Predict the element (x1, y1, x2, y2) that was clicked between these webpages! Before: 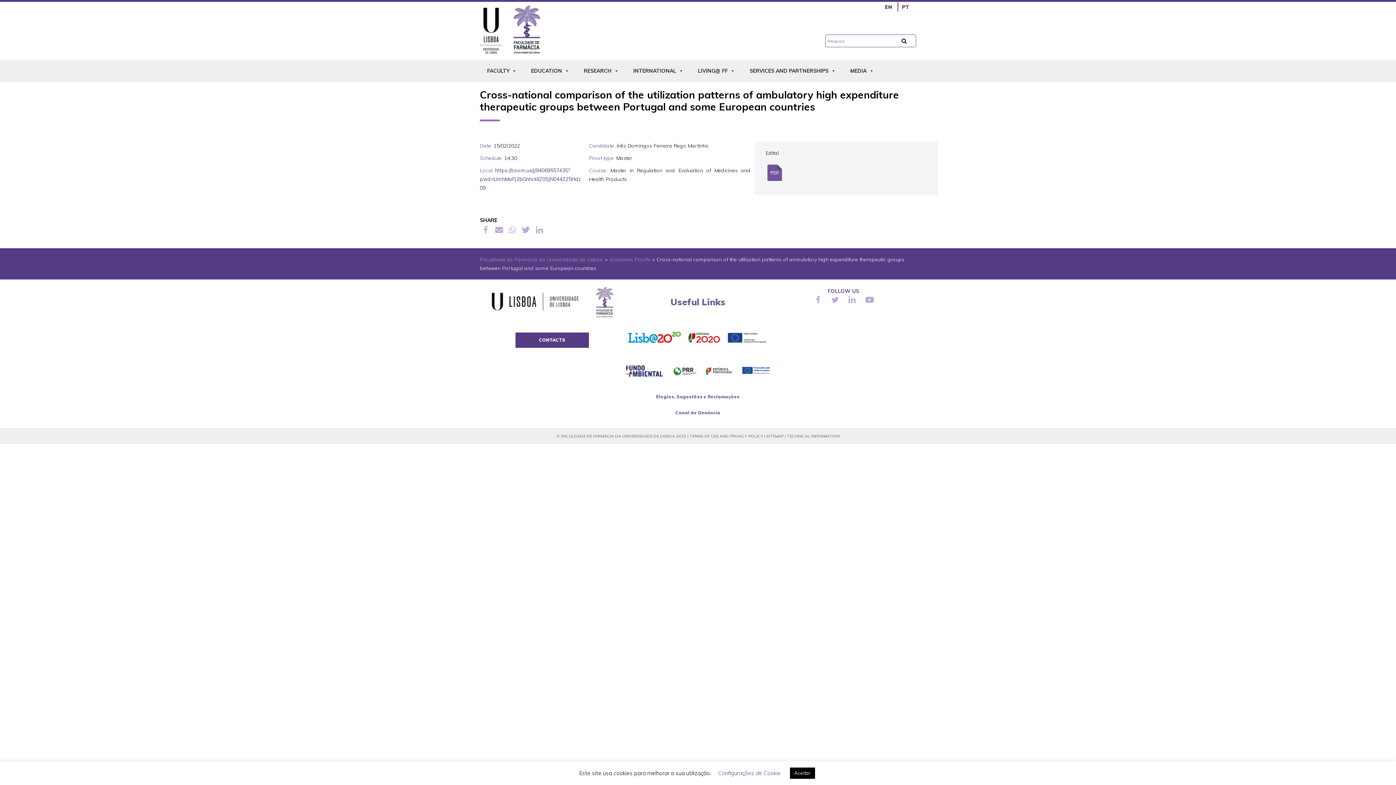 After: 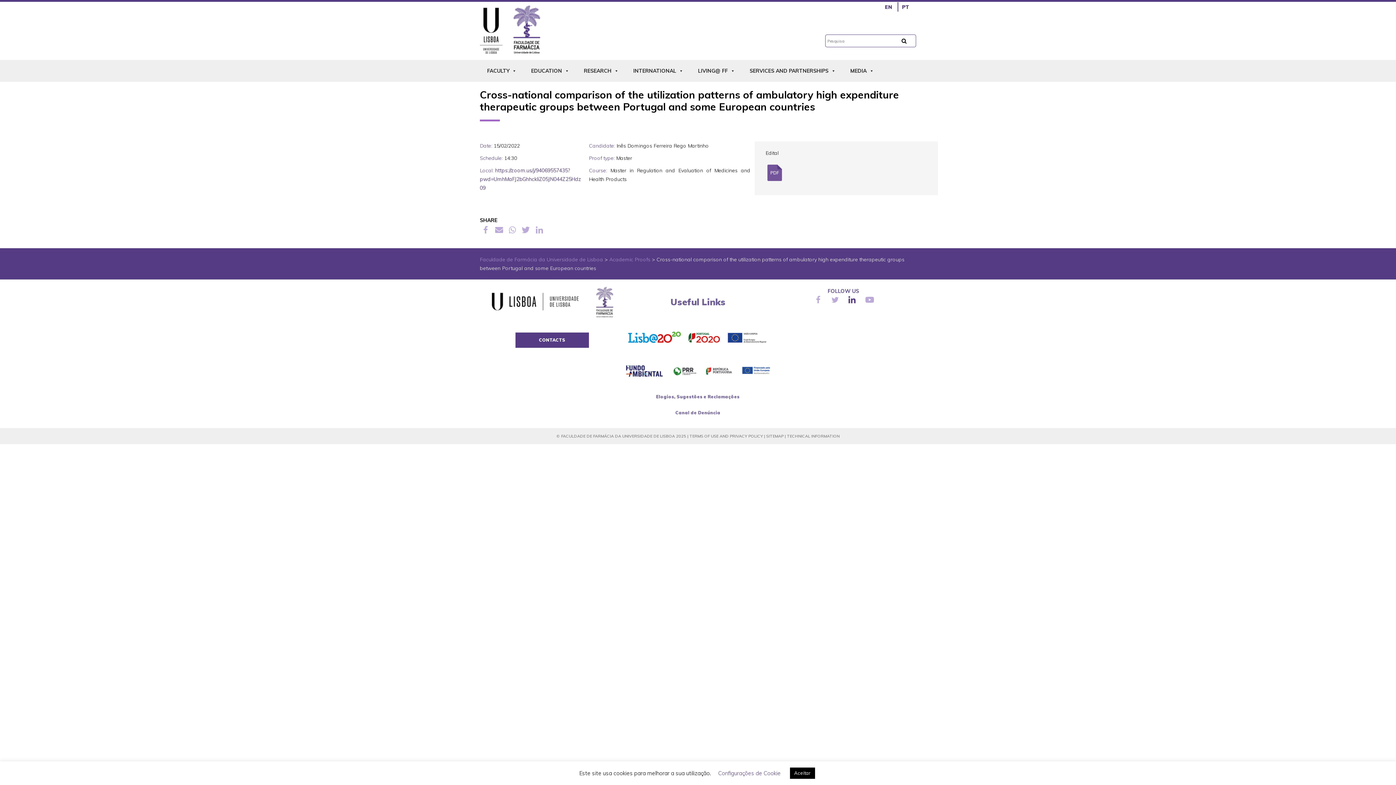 Action: bbox: (846, 297, 858, 304)